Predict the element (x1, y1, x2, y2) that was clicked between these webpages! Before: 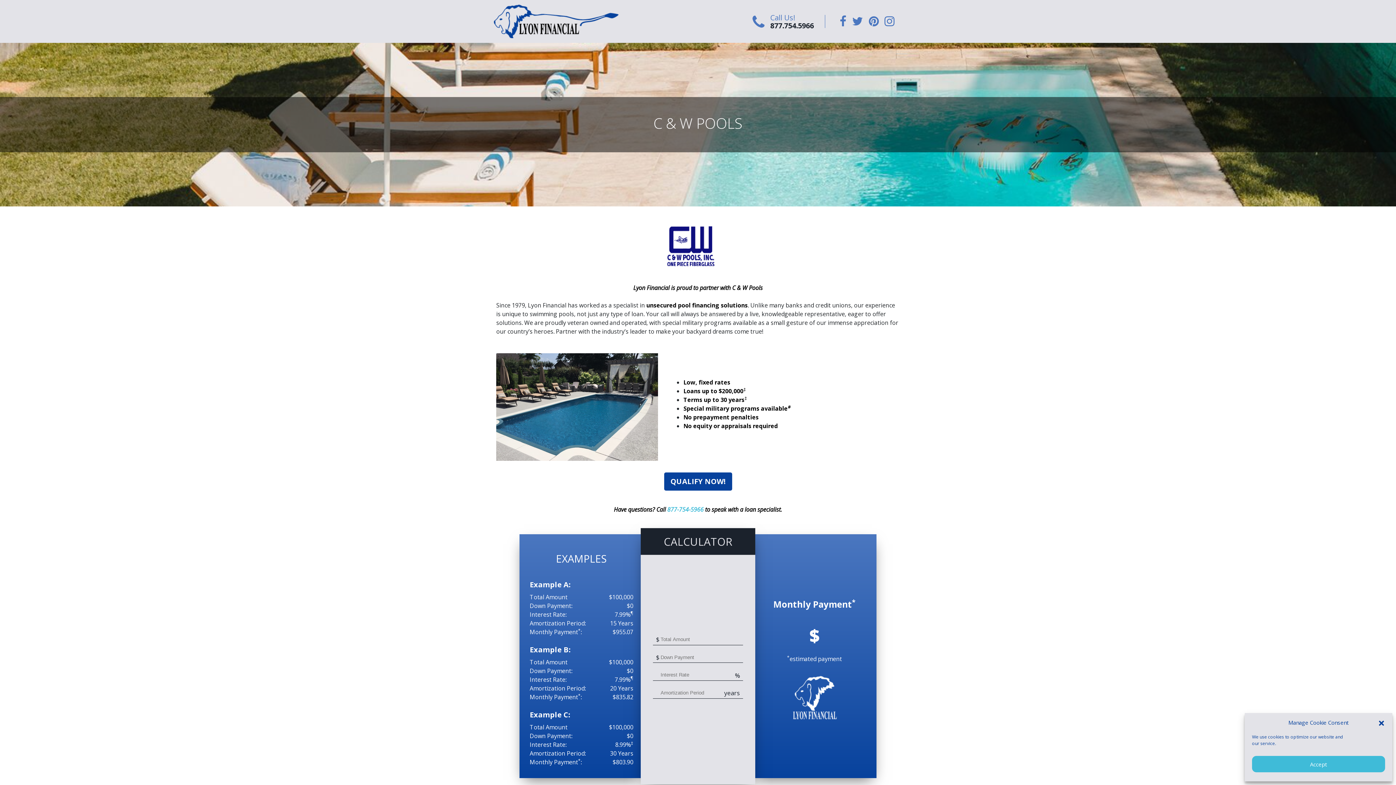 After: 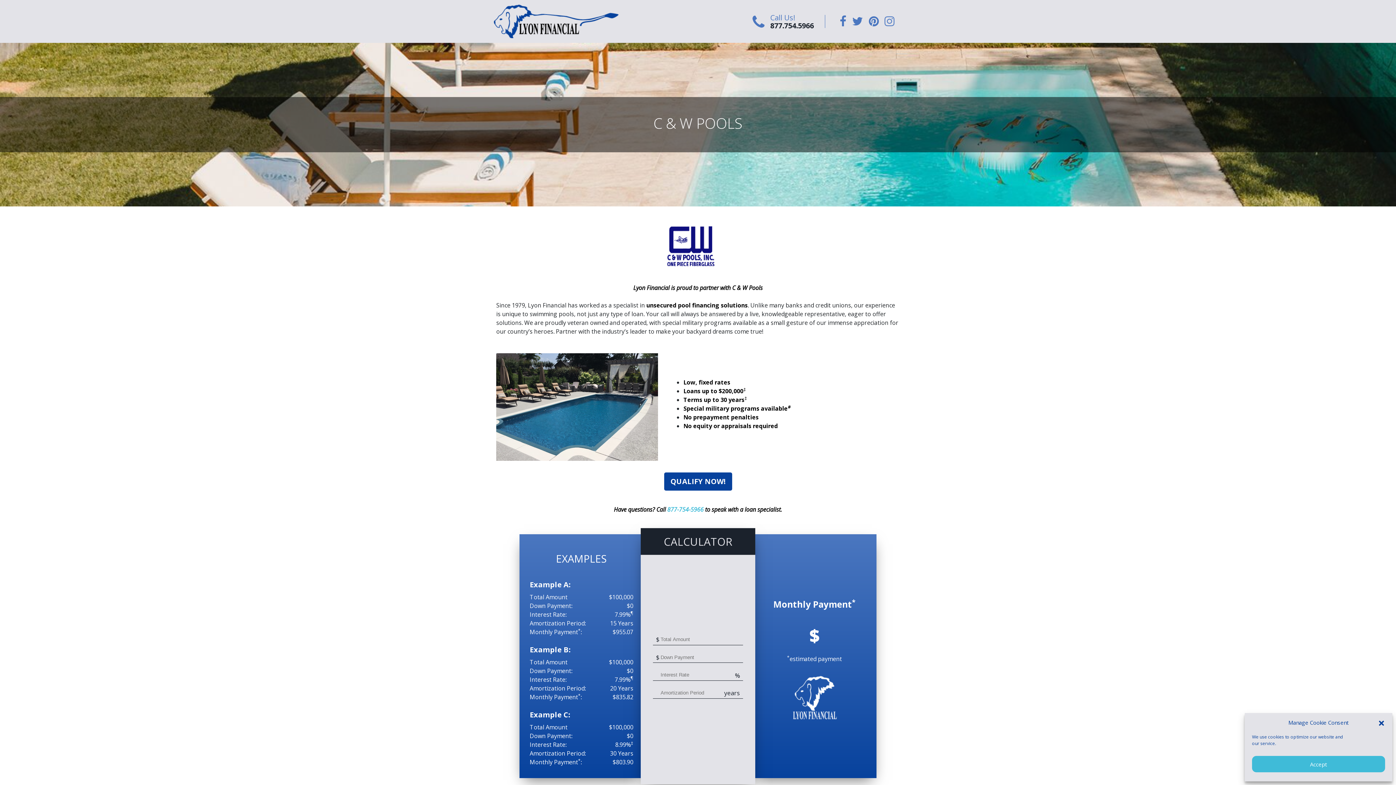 Action: bbox: (884, 19, 894, 27)